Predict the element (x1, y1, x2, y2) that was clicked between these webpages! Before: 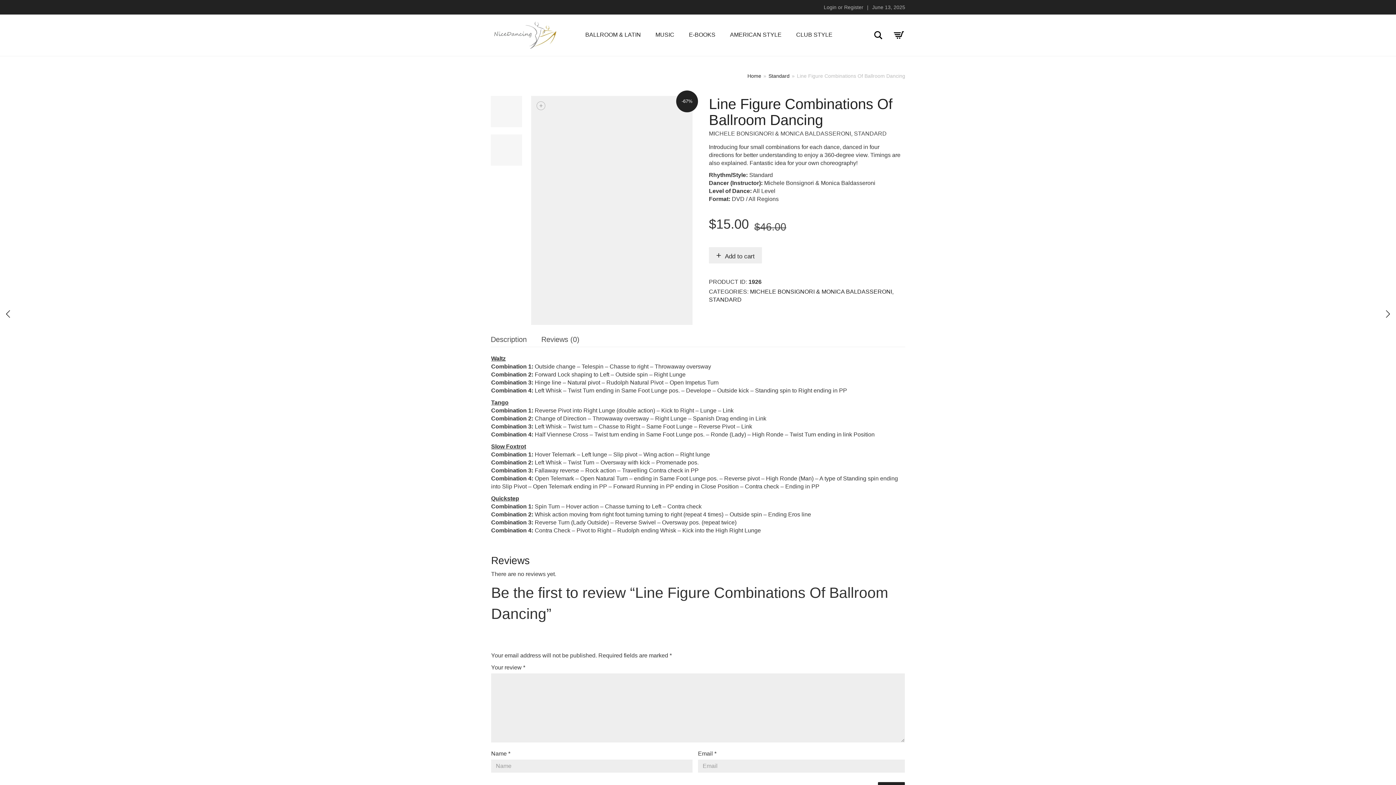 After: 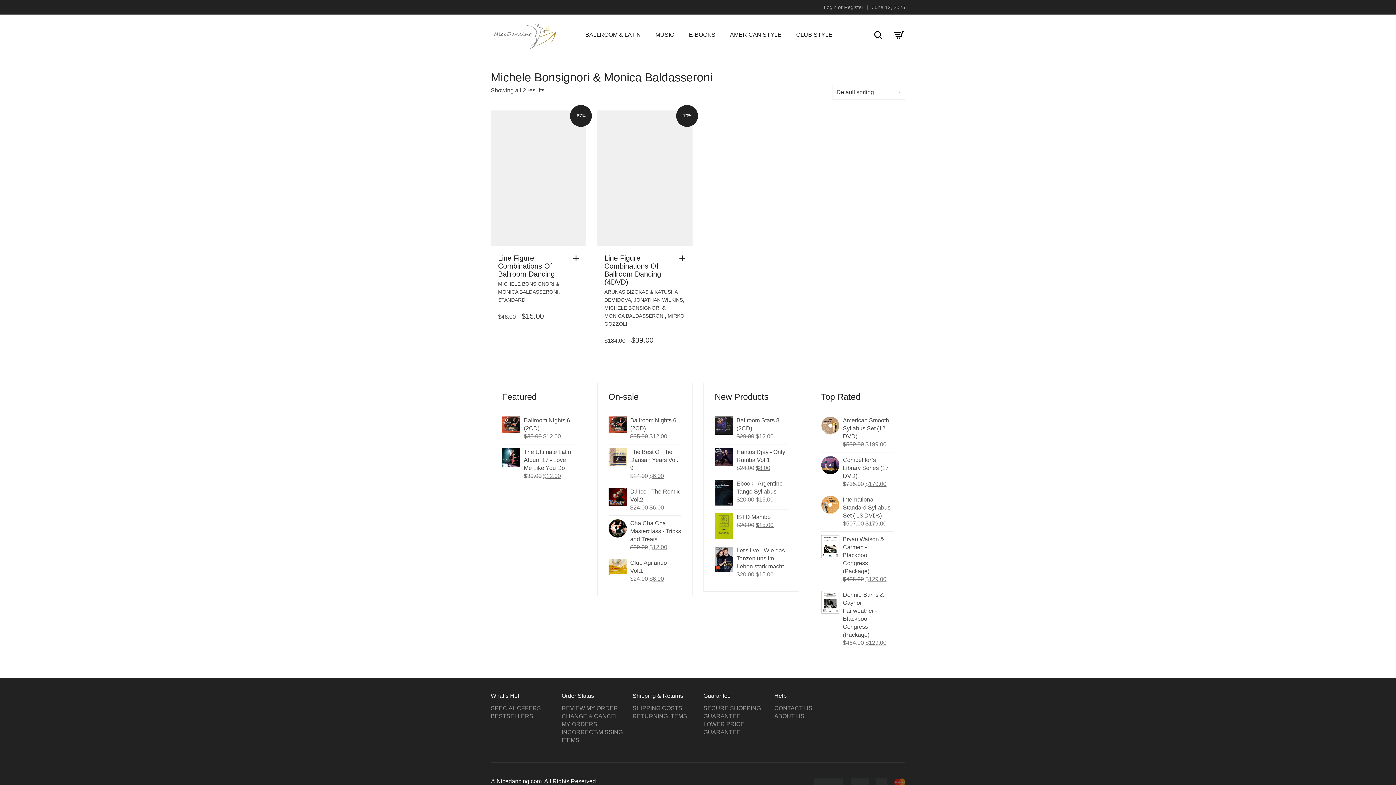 Action: bbox: (750, 288, 892, 294) label: MICHELE BONSIGNORI & MONICA BALDASSERONI